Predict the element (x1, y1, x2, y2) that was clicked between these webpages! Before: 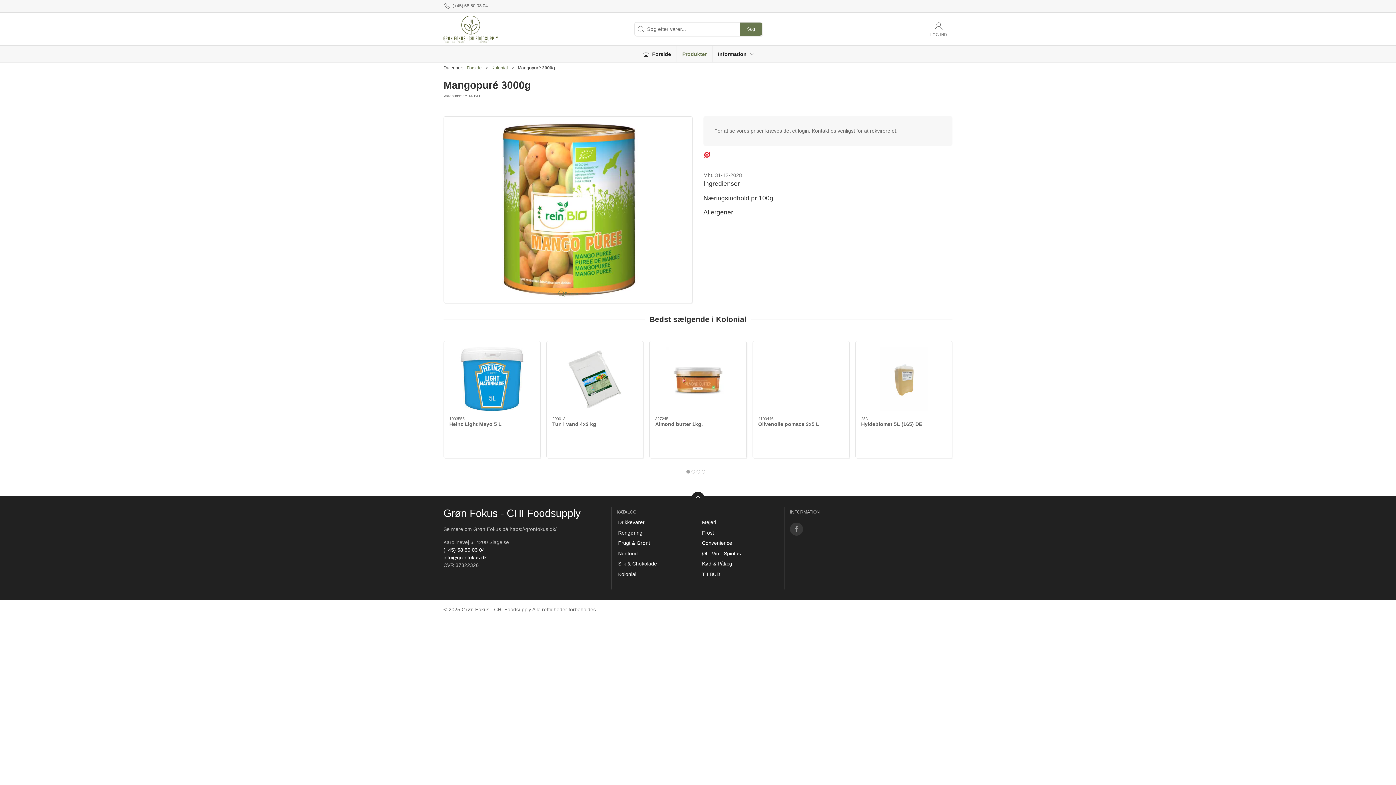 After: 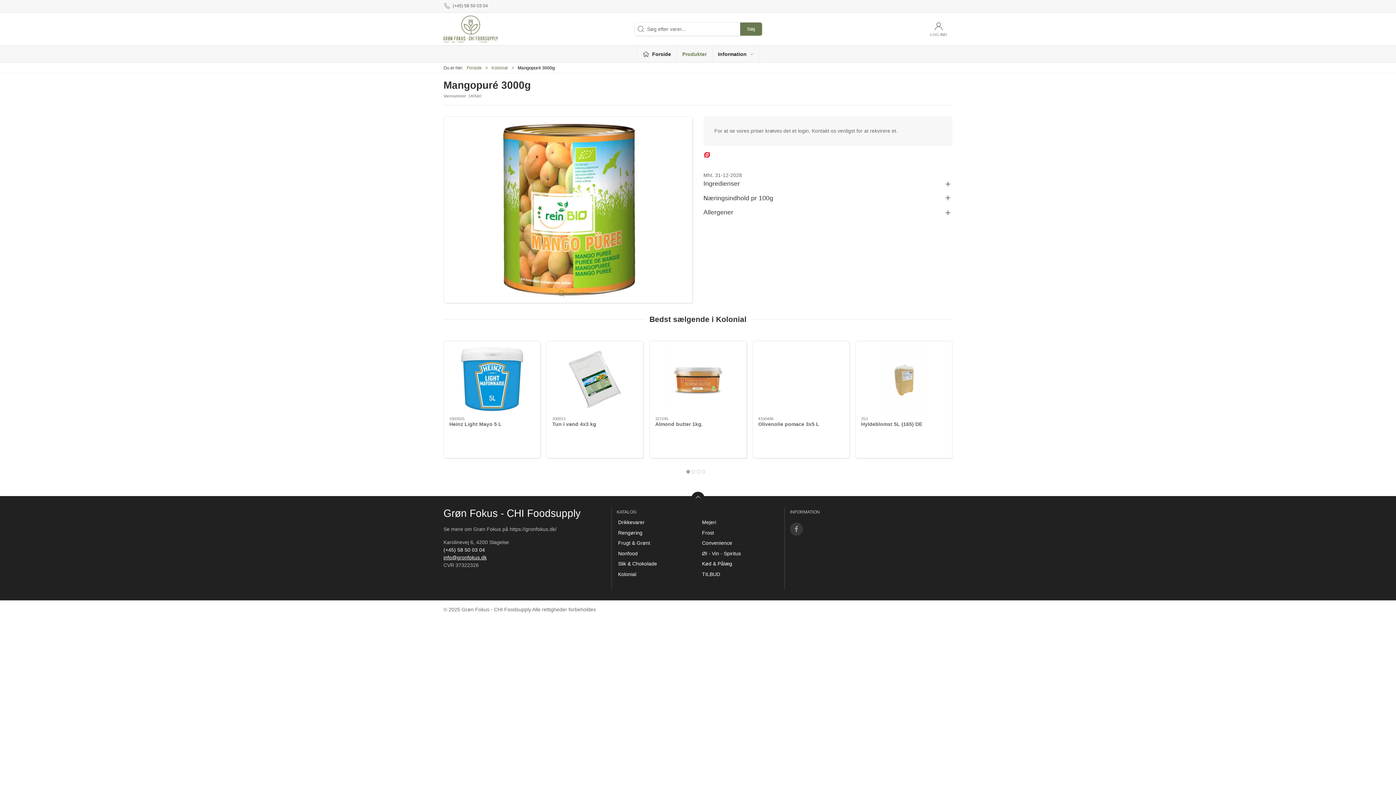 Action: bbox: (443, 555, 486, 560) label: info@gronfokus.dk